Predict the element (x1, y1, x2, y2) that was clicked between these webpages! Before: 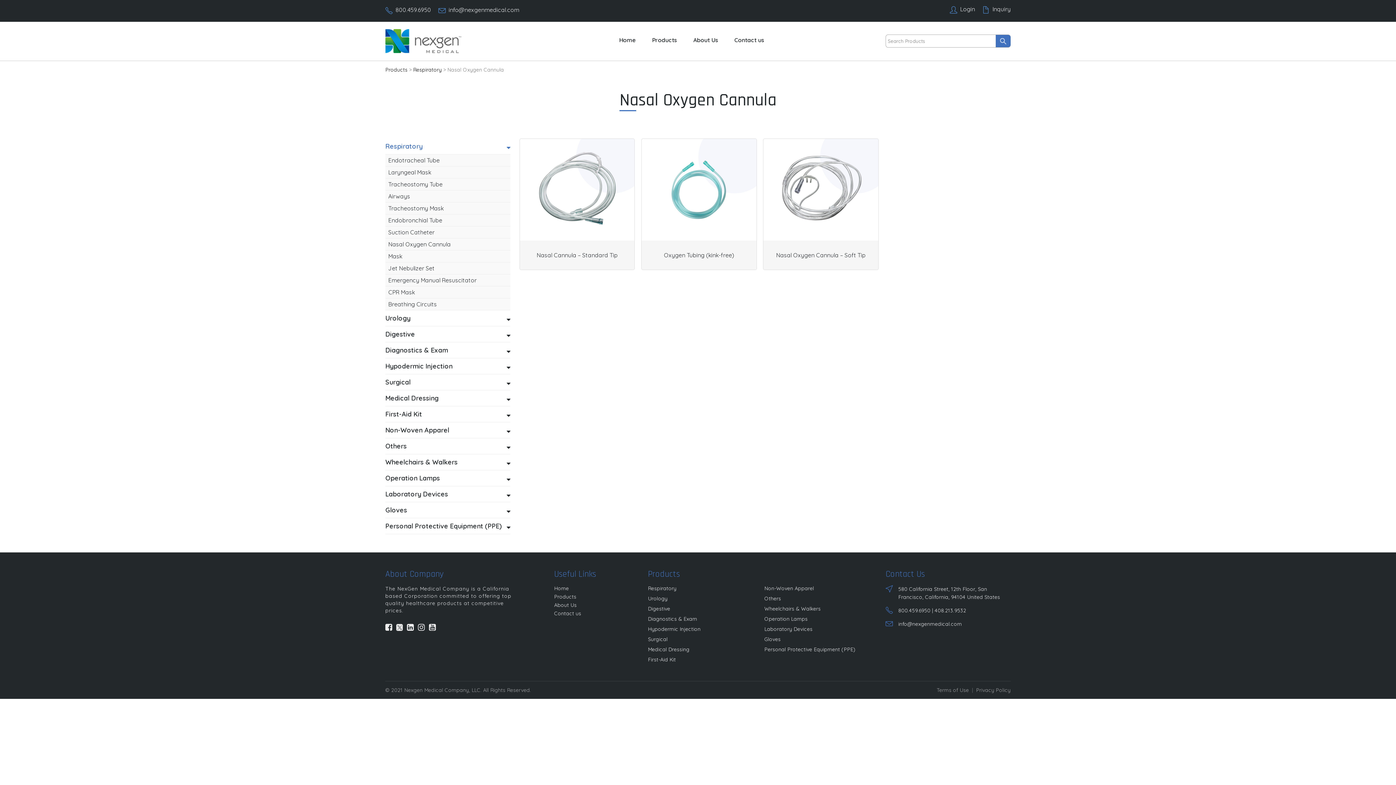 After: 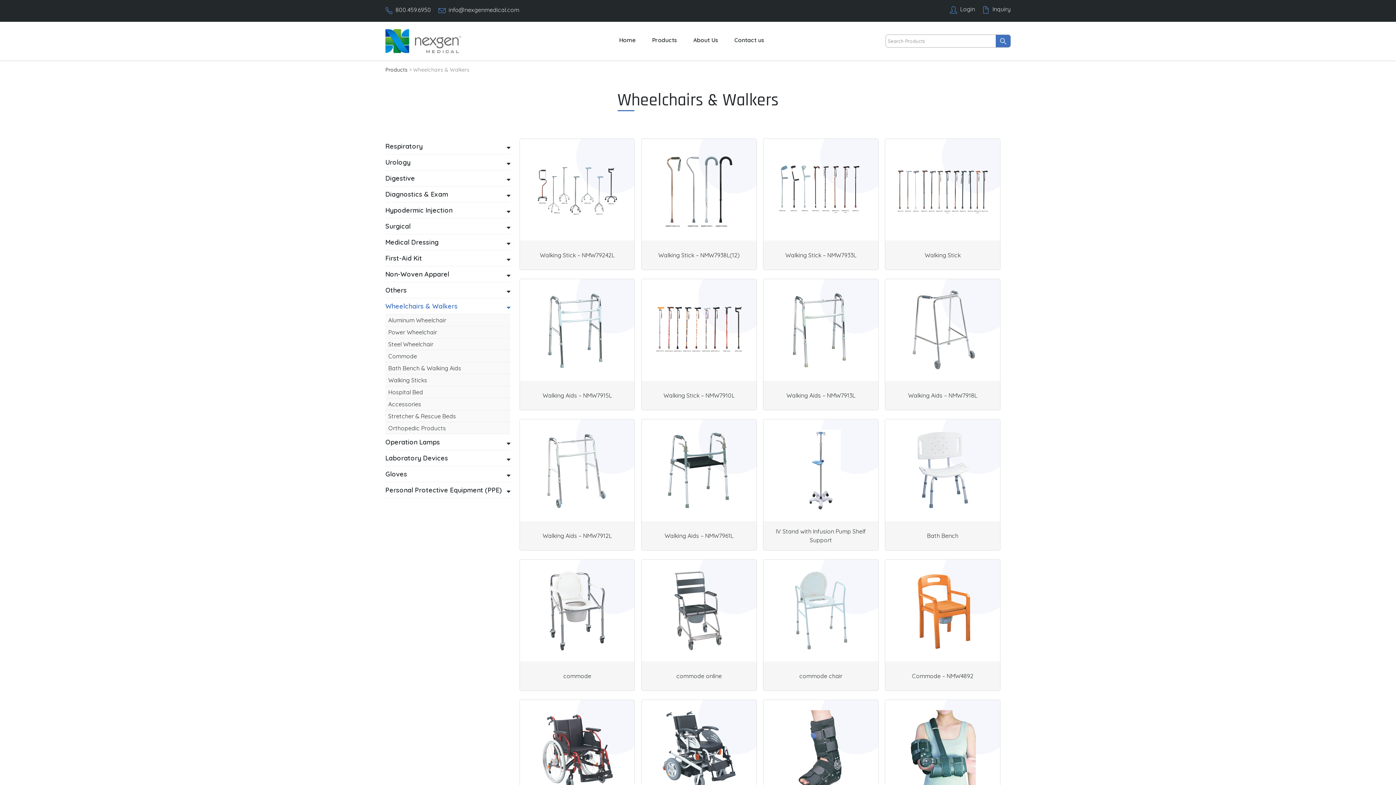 Action: label: Wheelchairs & Walkers bbox: (764, 605, 820, 612)